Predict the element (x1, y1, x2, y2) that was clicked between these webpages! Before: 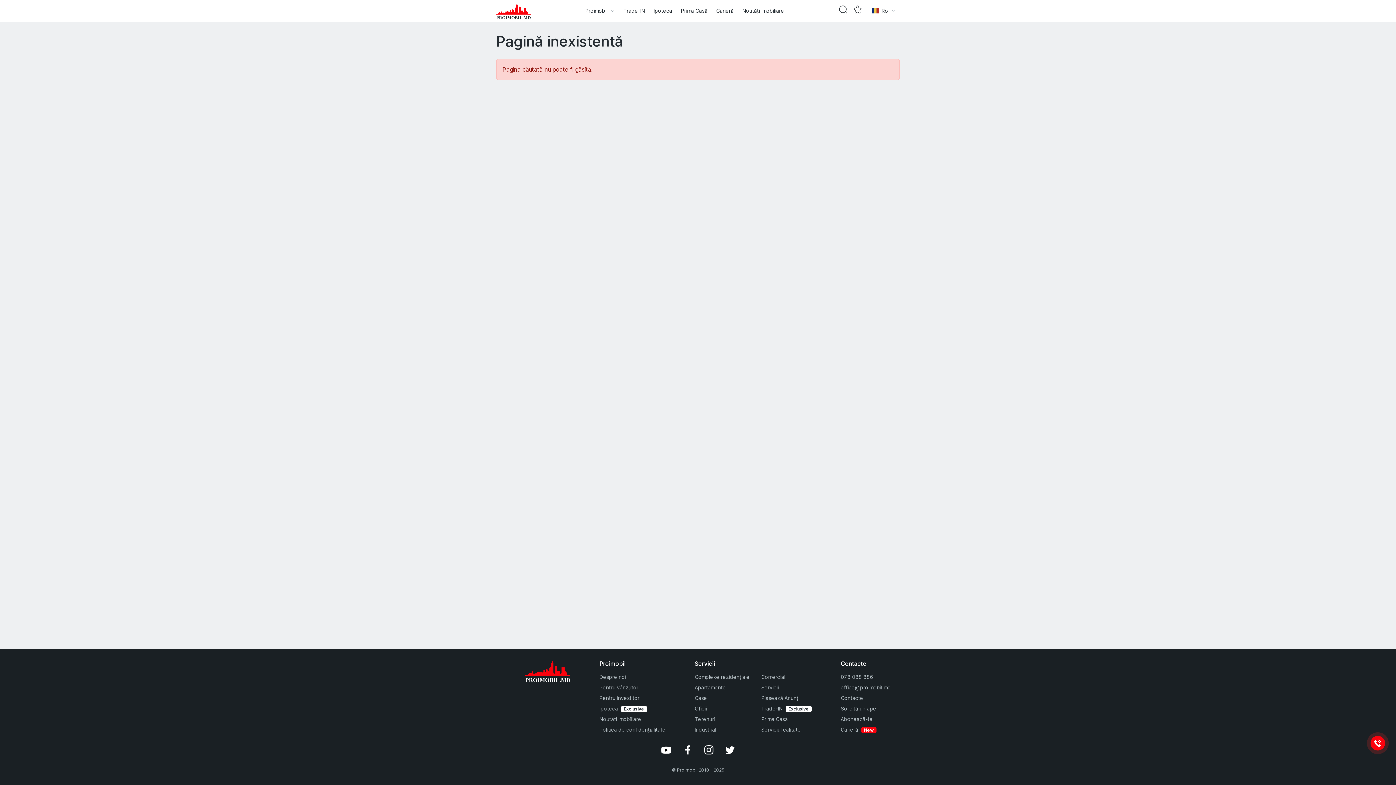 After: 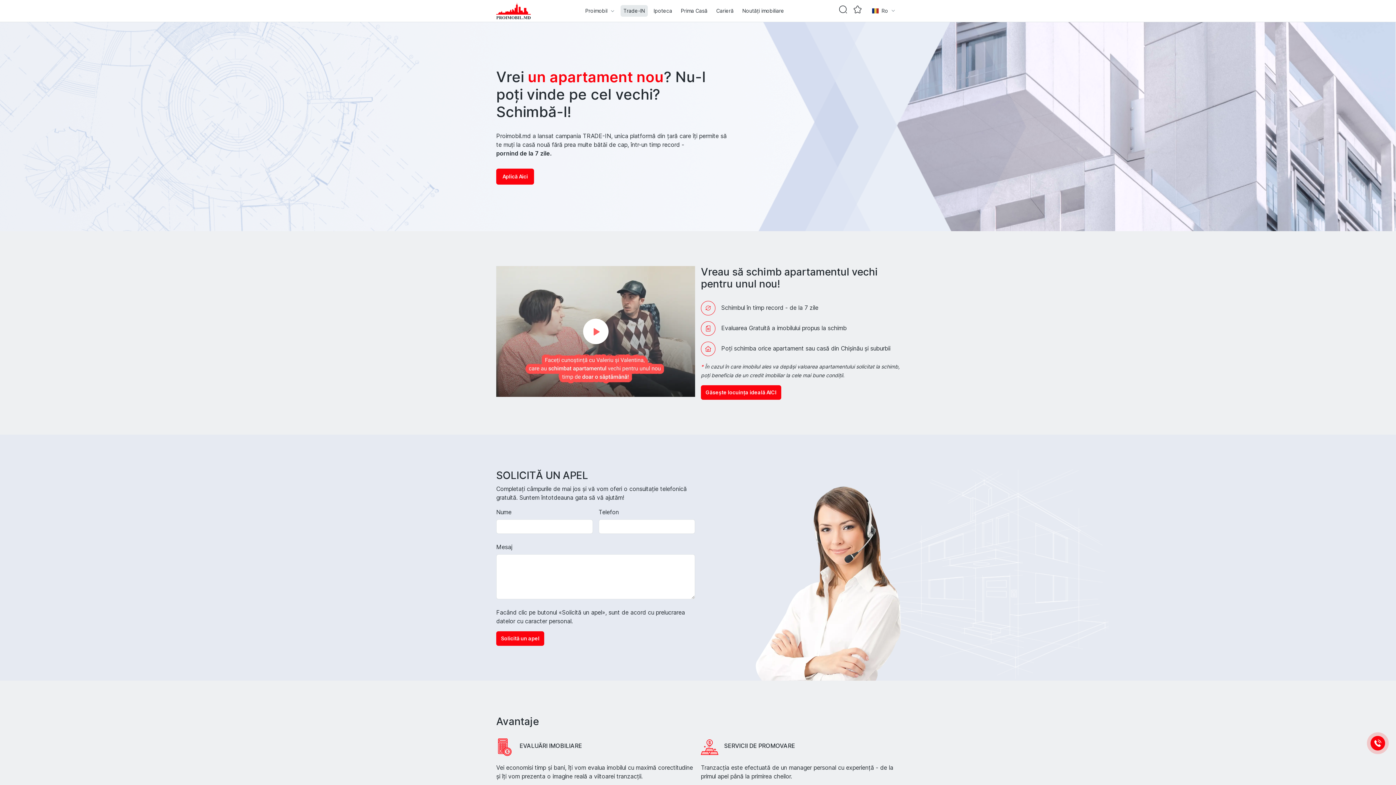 Action: label: Trade-IN bbox: (623, 7, 645, 13)